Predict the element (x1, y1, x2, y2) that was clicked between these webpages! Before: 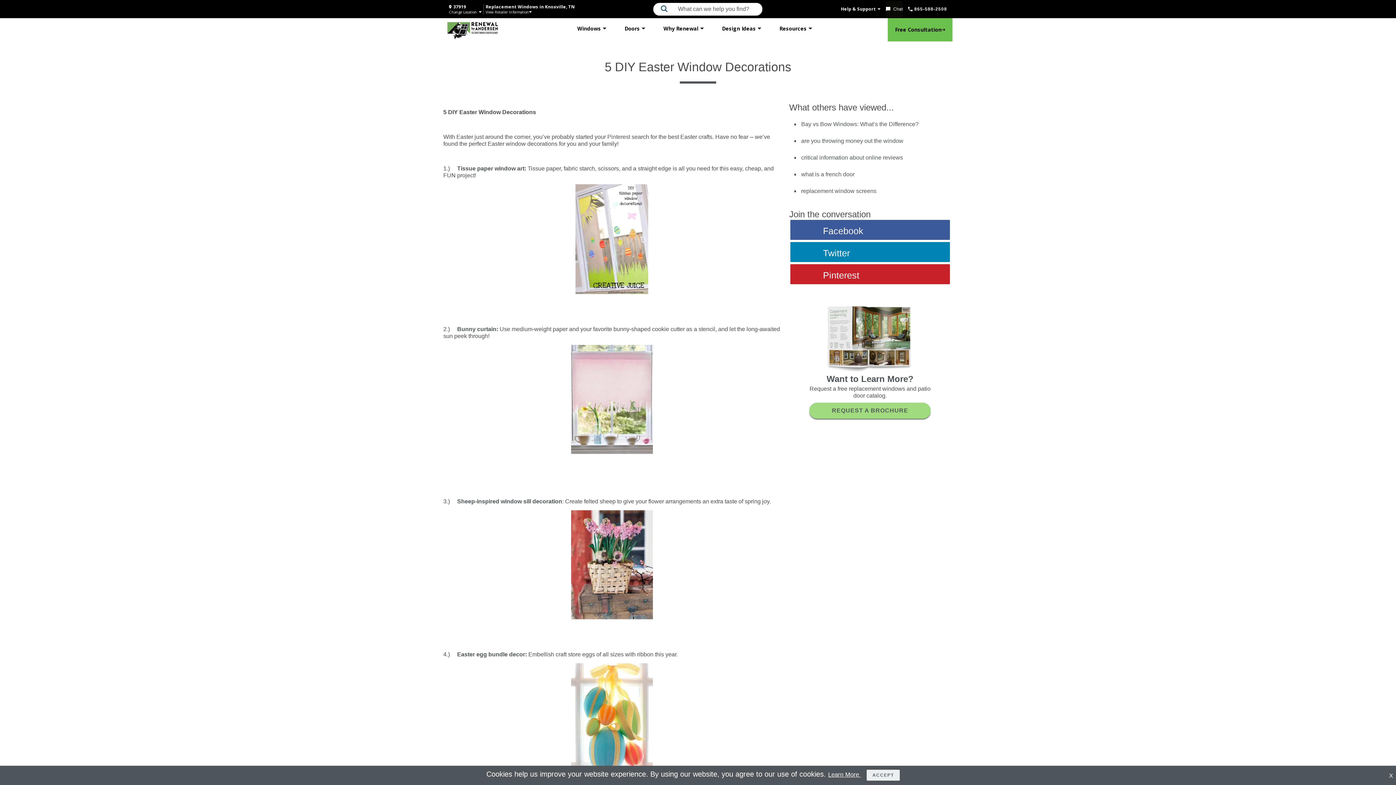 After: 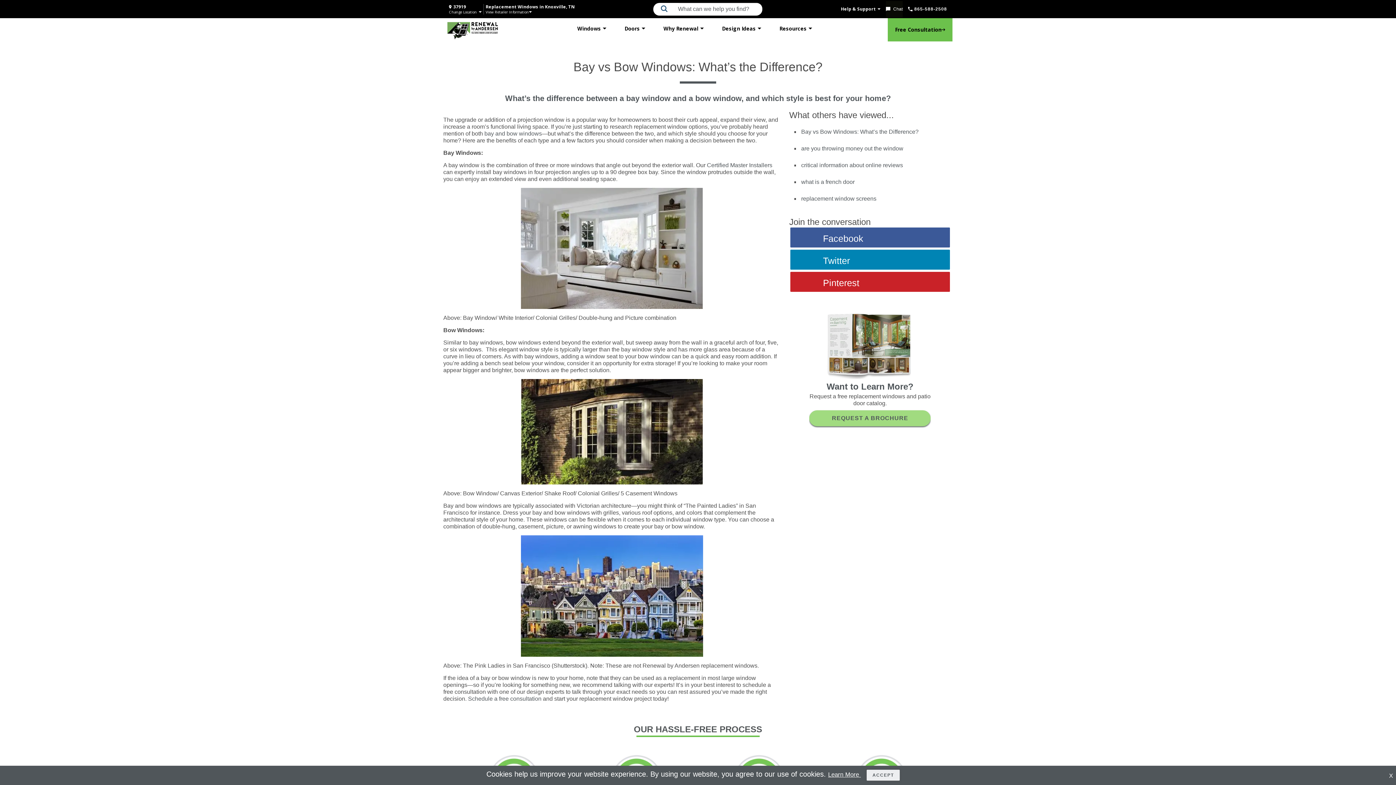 Action: bbox: (796, 112, 951, 128) label: Bay vs Bow Windows: What’s the Difference?